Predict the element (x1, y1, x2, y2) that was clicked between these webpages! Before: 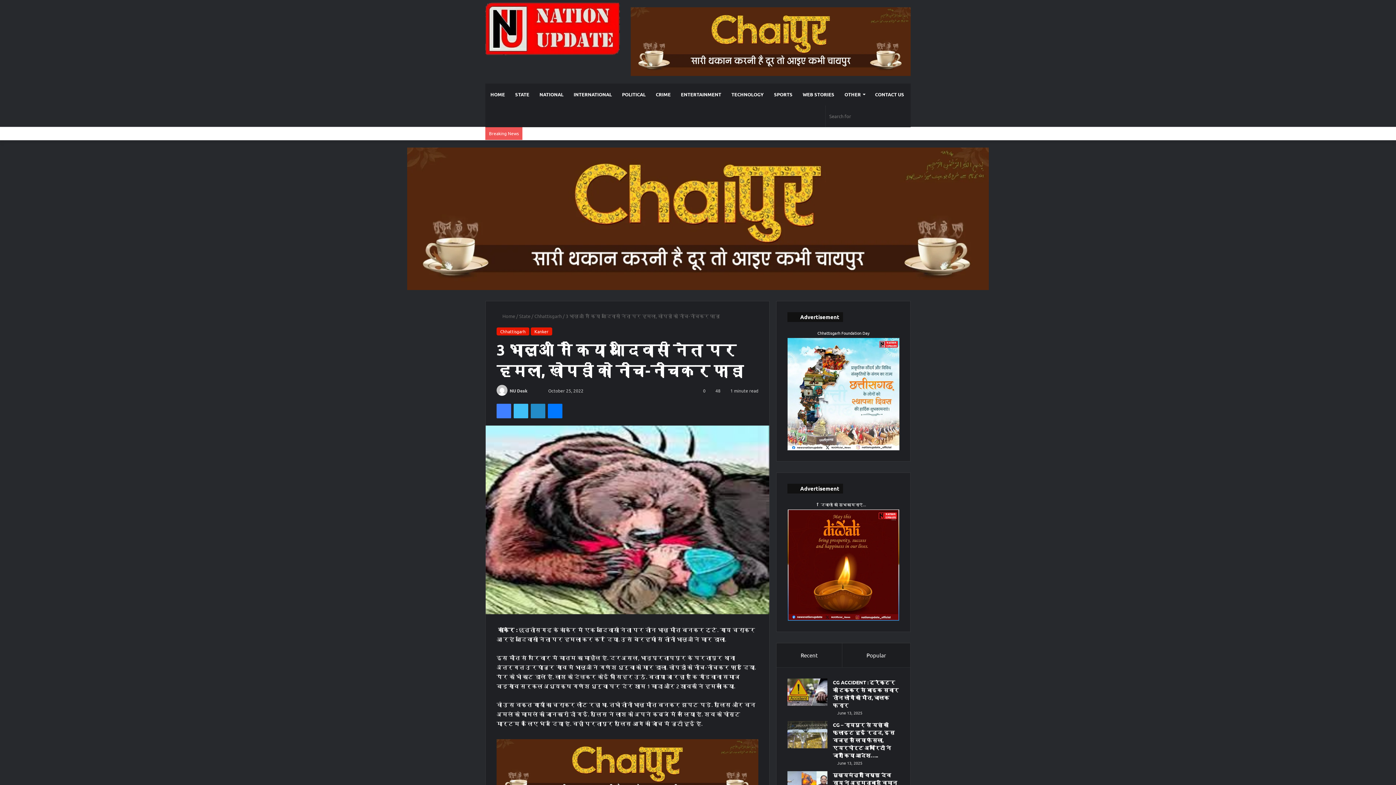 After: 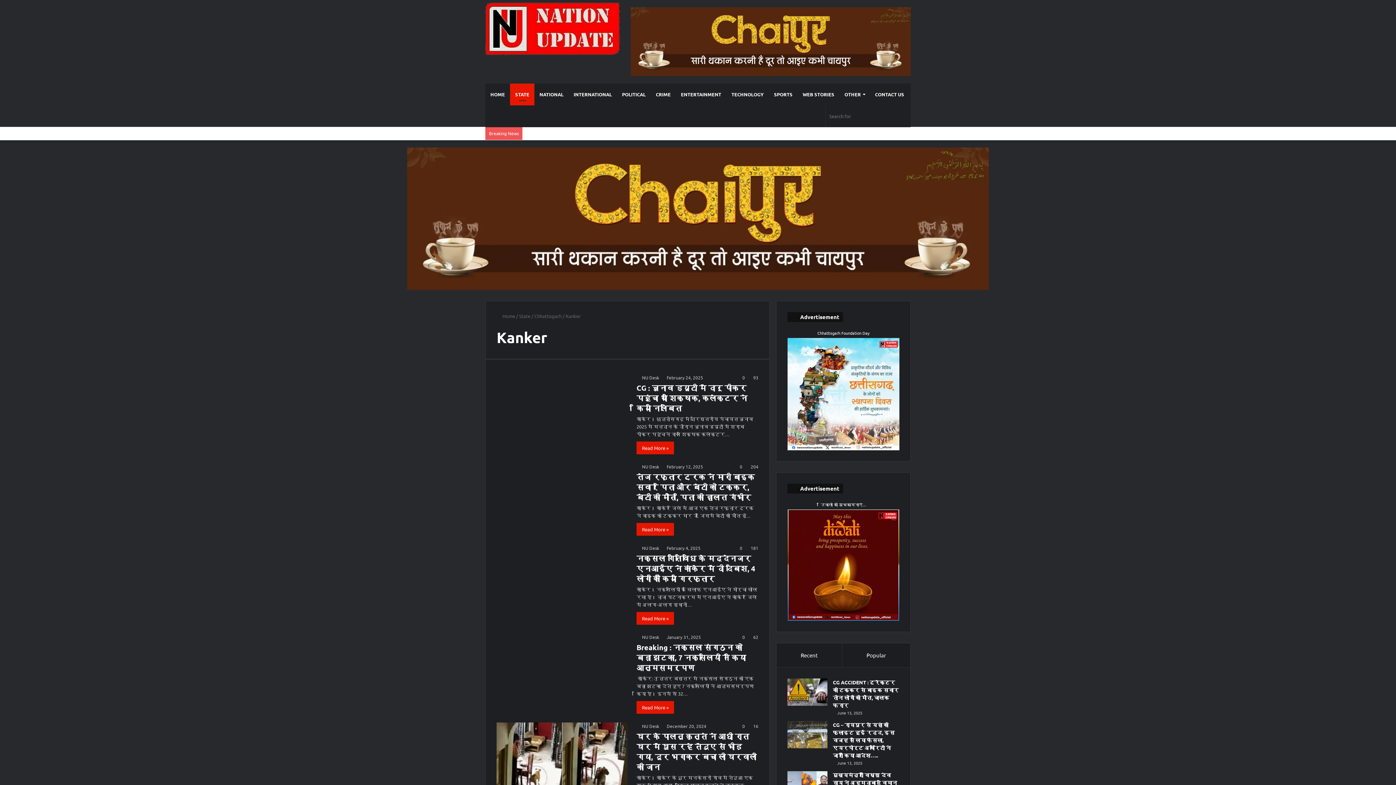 Action: bbox: (530, 327, 552, 335) label: Kanker